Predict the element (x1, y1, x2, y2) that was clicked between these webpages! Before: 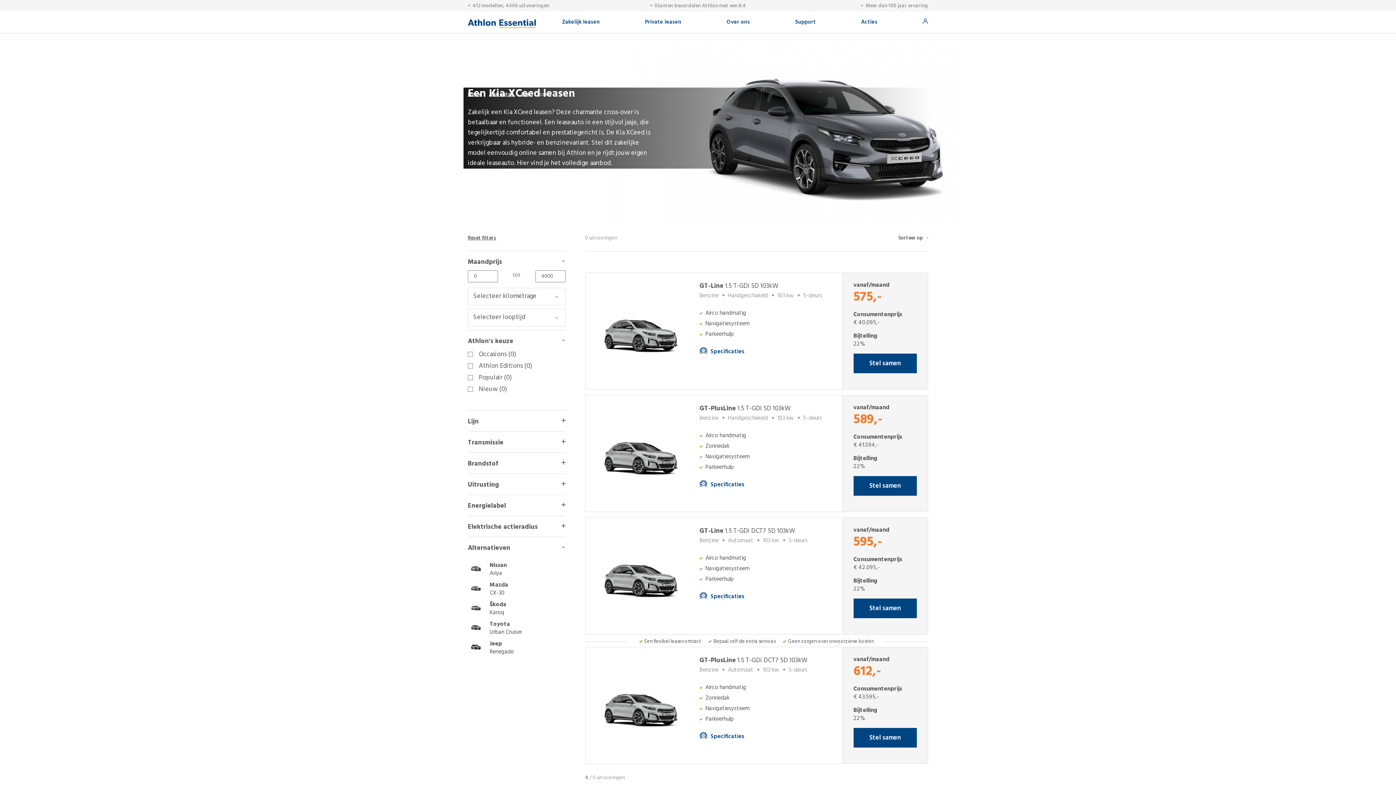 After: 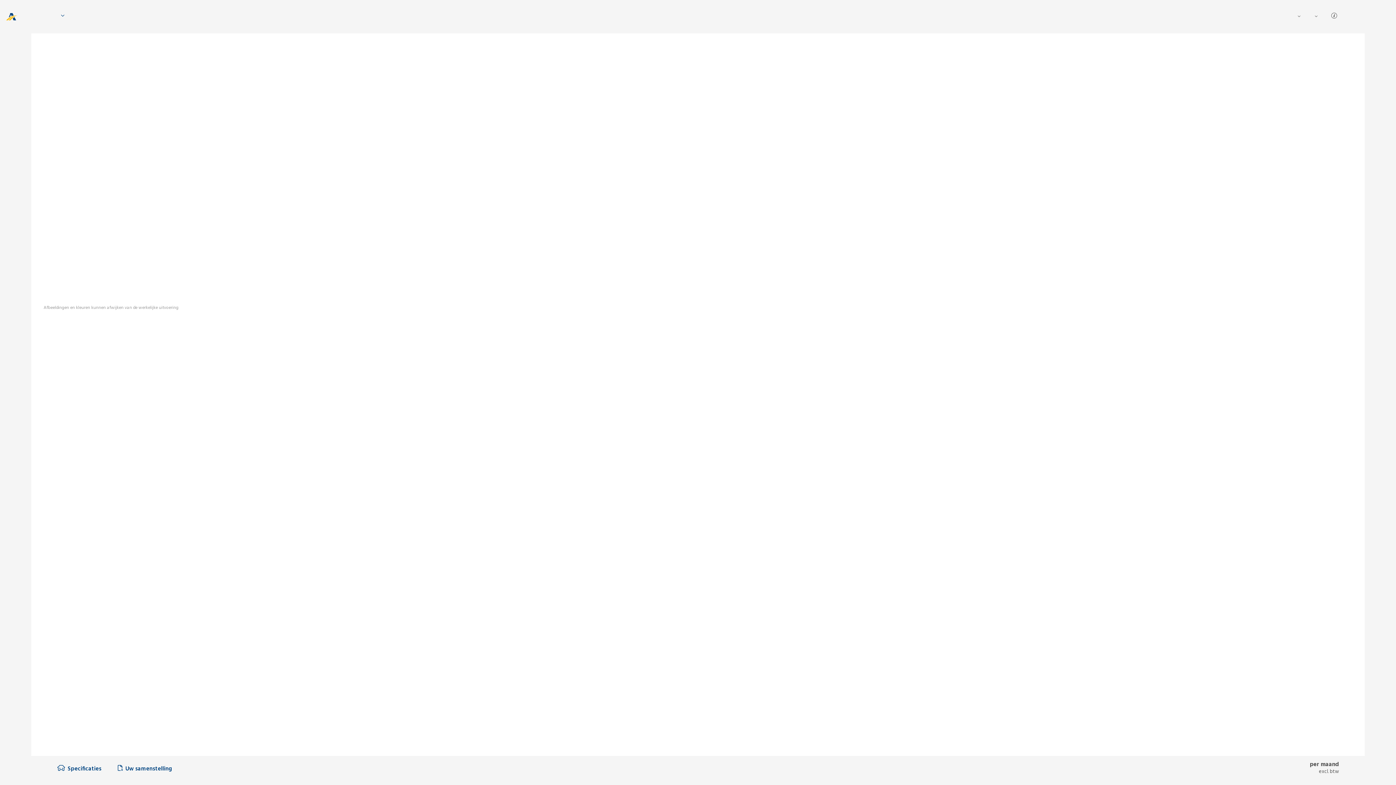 Action: label: Stel samen bbox: (853, 598, 917, 618)